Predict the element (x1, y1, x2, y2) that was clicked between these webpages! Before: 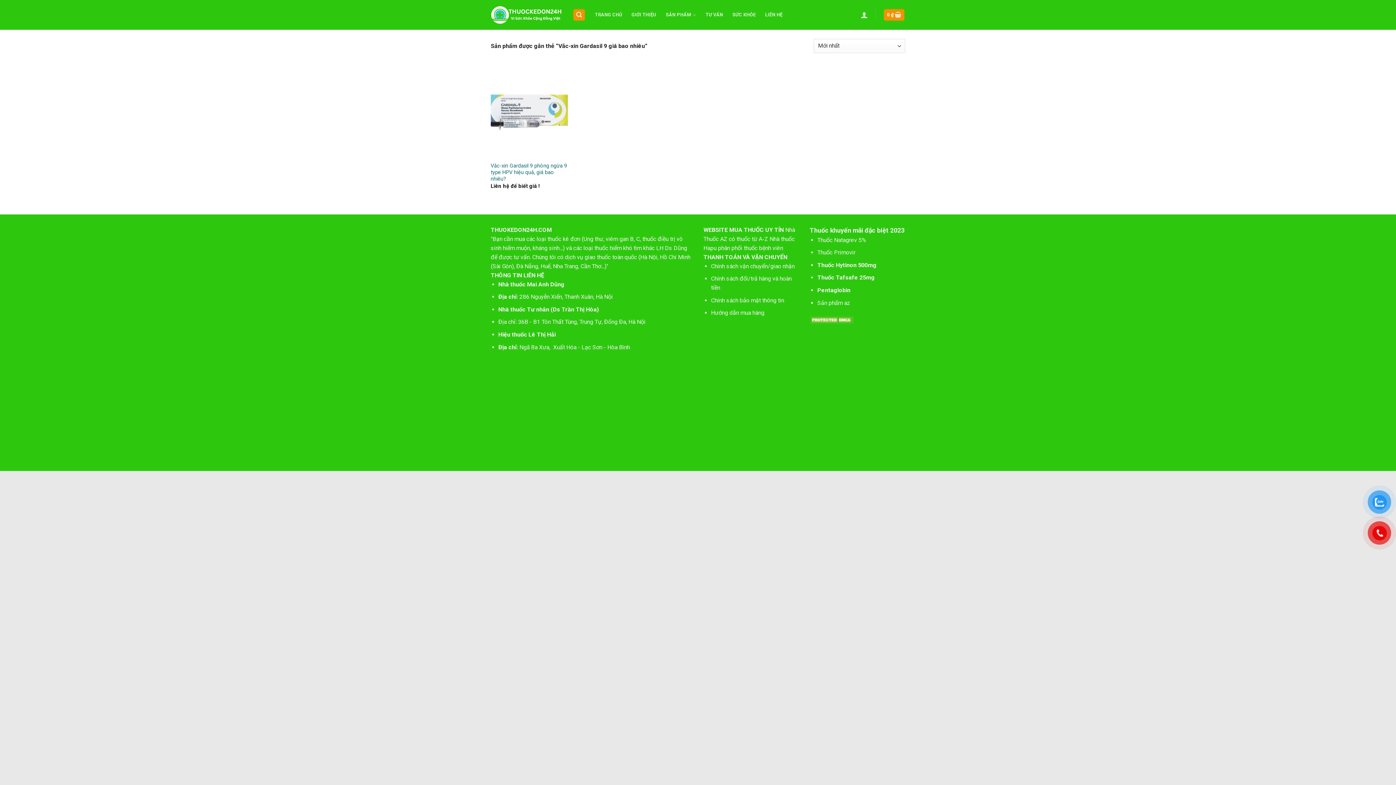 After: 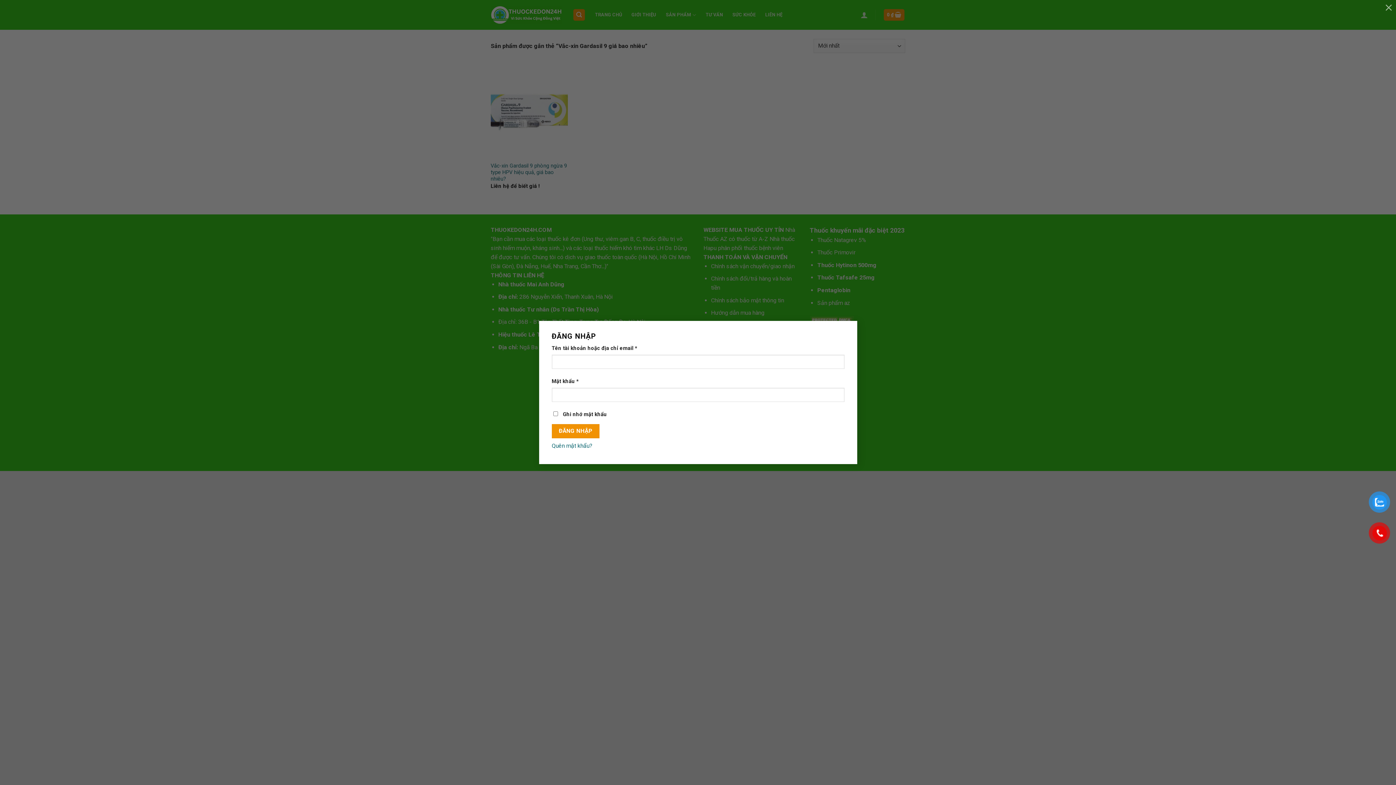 Action: bbox: (860, 6, 868, 22)